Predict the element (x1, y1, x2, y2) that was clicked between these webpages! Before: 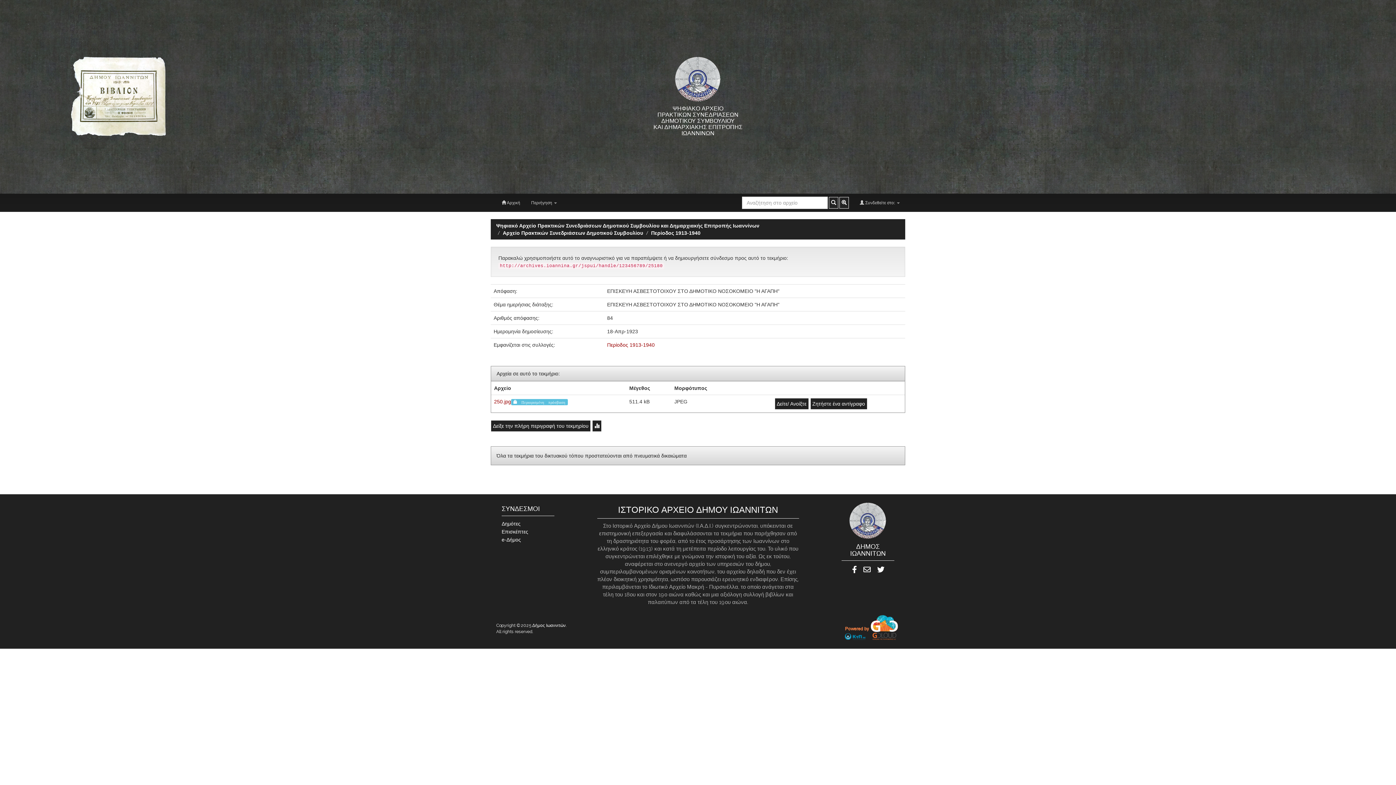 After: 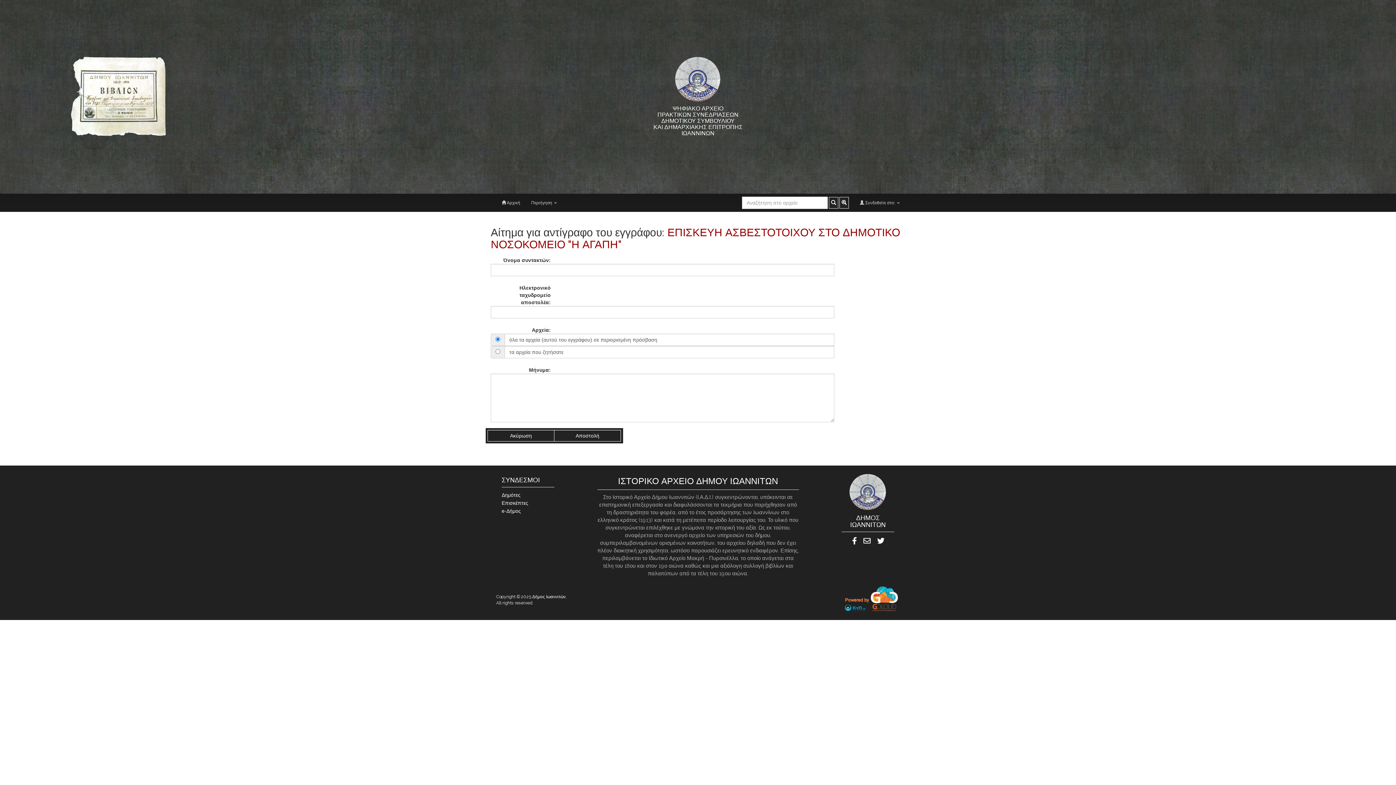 Action: label: Ζητήστε ένα αντίγραφο bbox: (810, 398, 867, 409)